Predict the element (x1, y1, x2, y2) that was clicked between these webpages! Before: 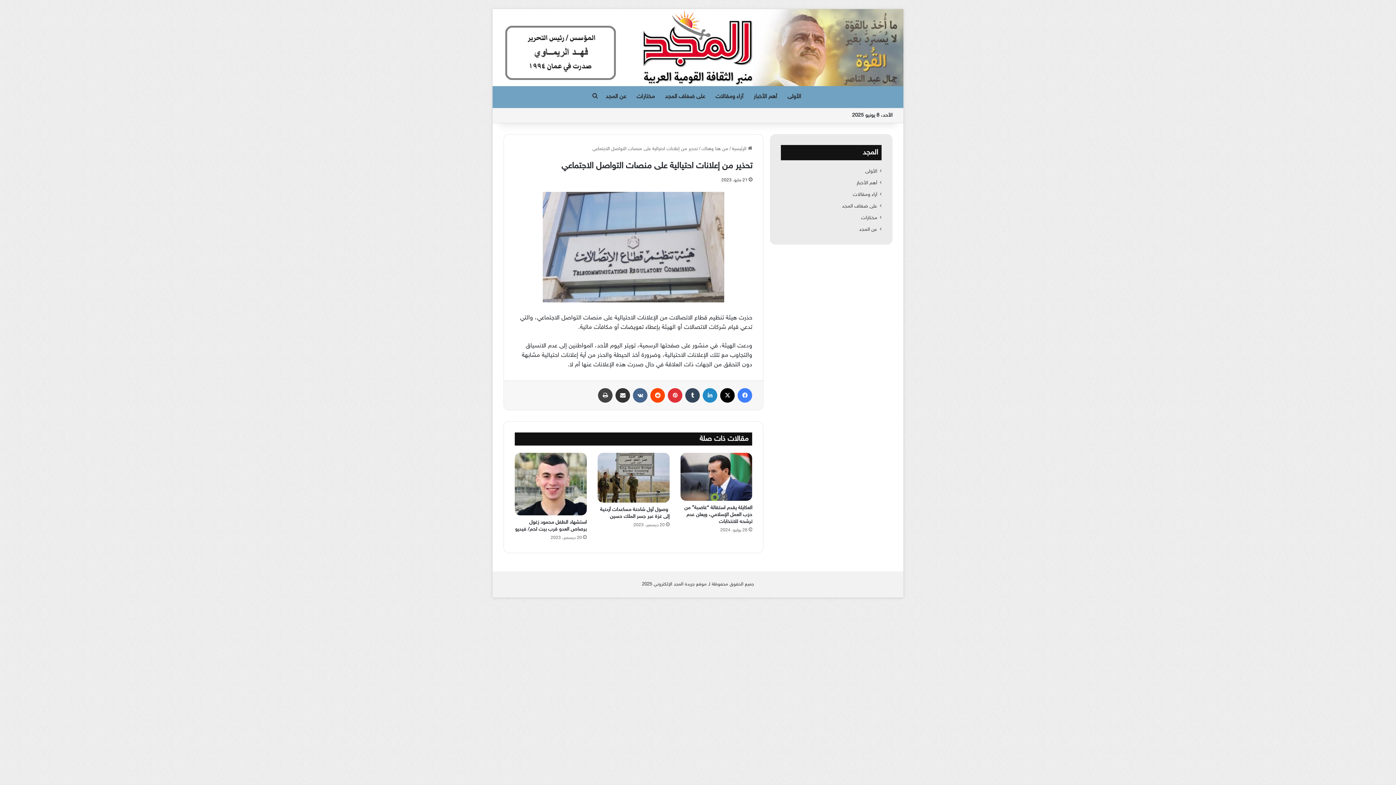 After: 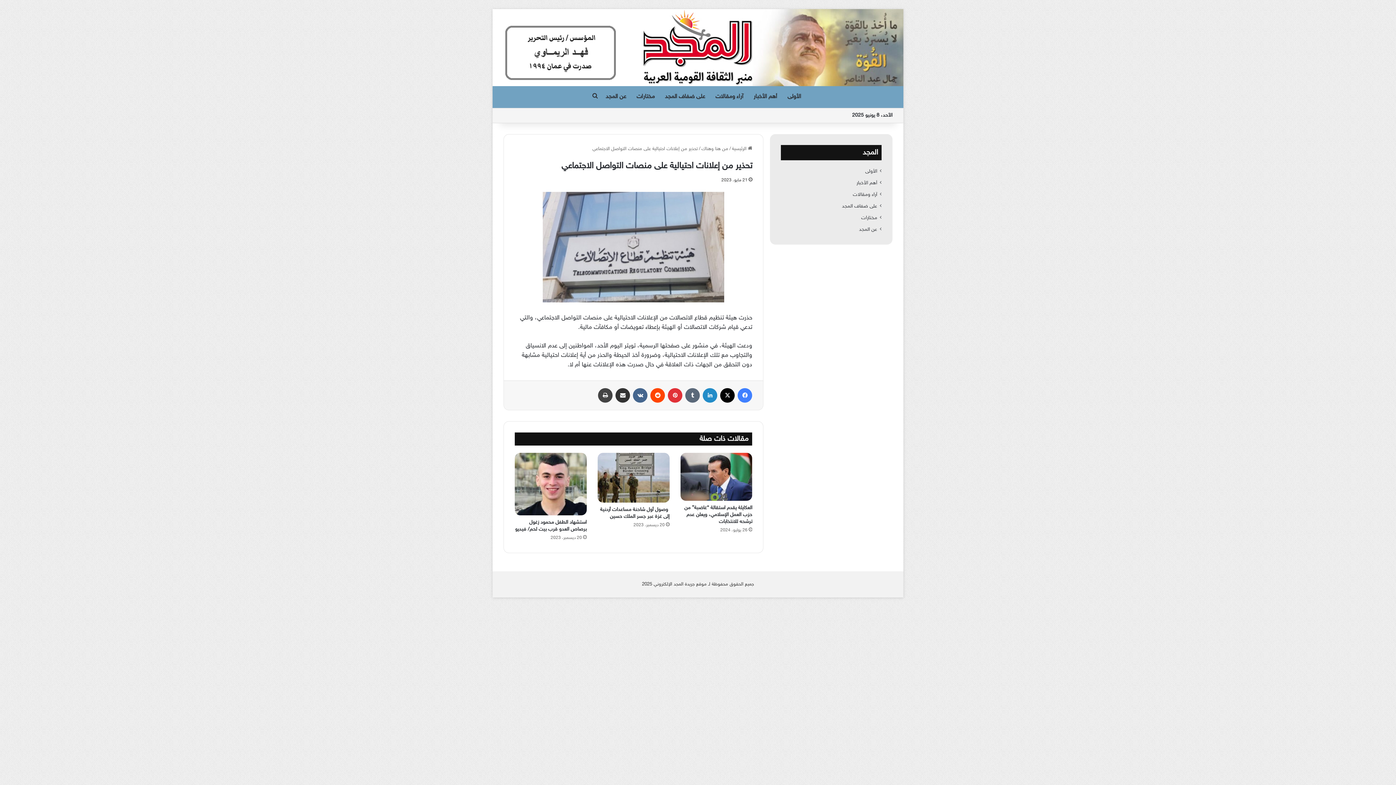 Action: label: ‏Tumblr bbox: (685, 388, 700, 402)